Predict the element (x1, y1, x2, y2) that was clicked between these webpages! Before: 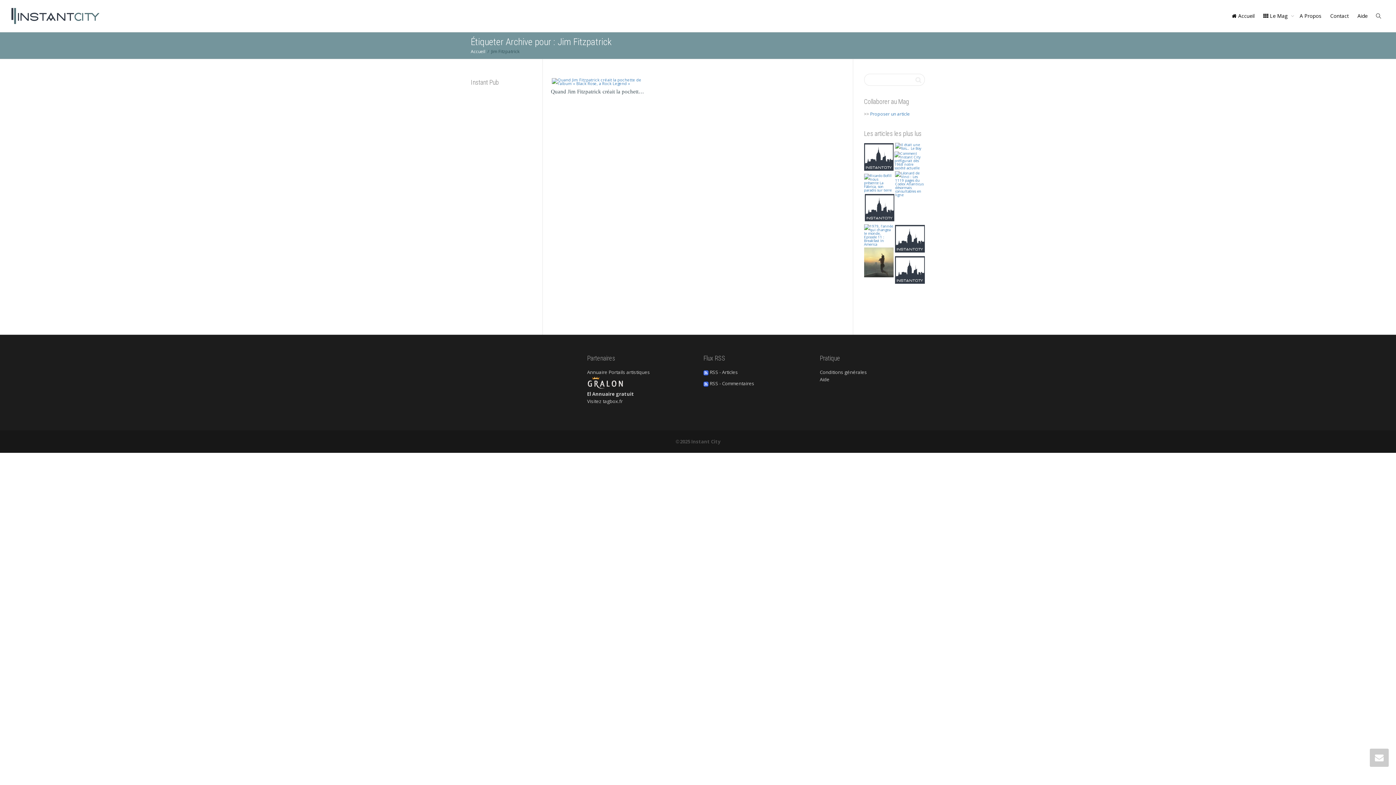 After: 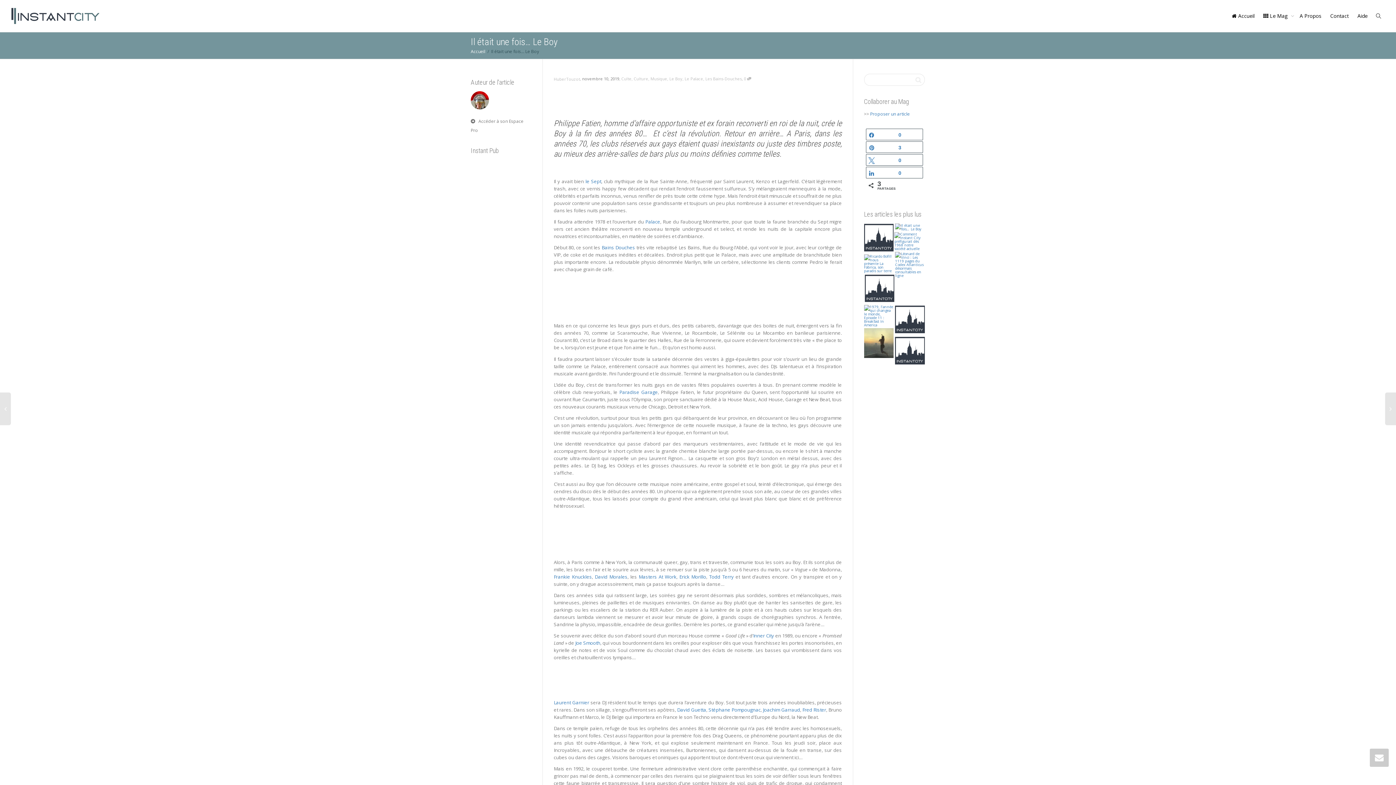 Action: bbox: (895, 142, 925, 150)